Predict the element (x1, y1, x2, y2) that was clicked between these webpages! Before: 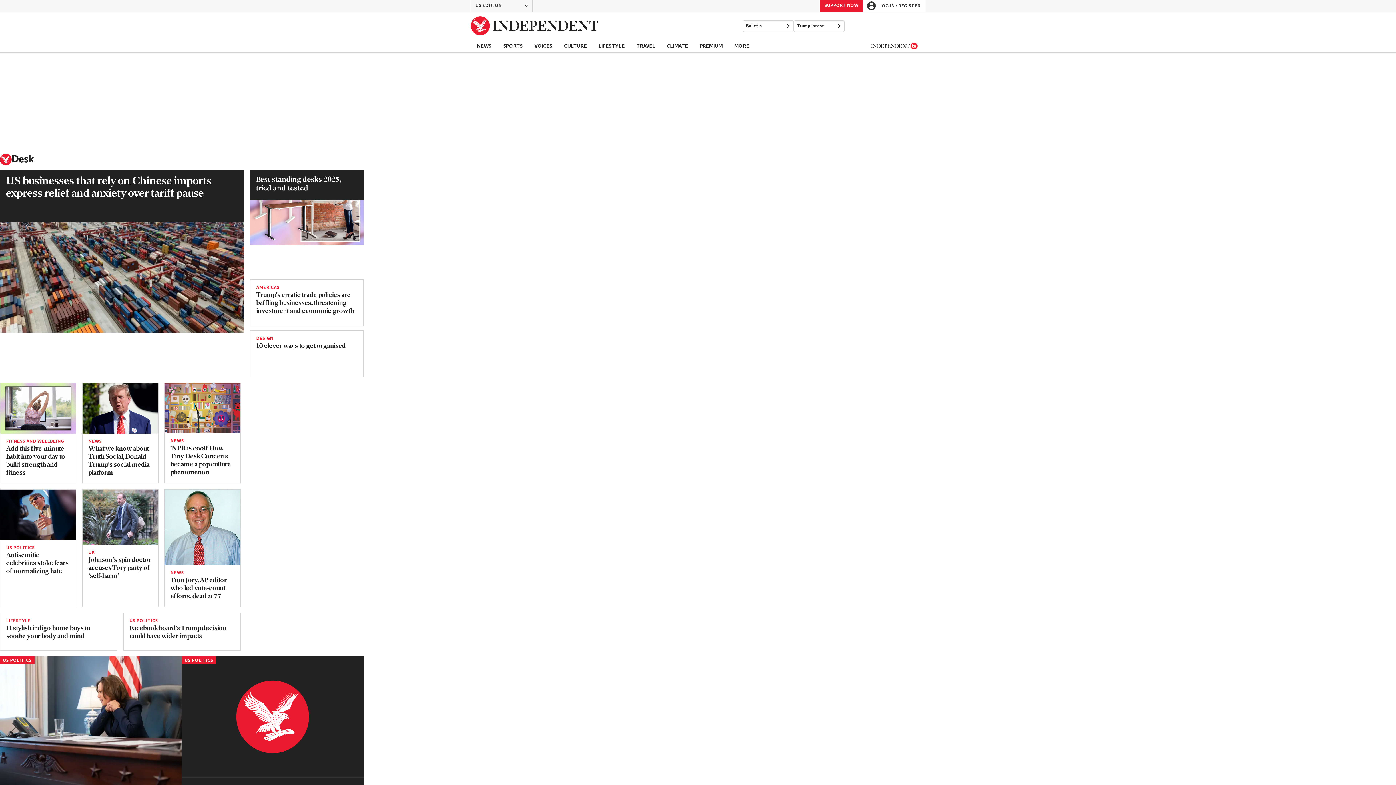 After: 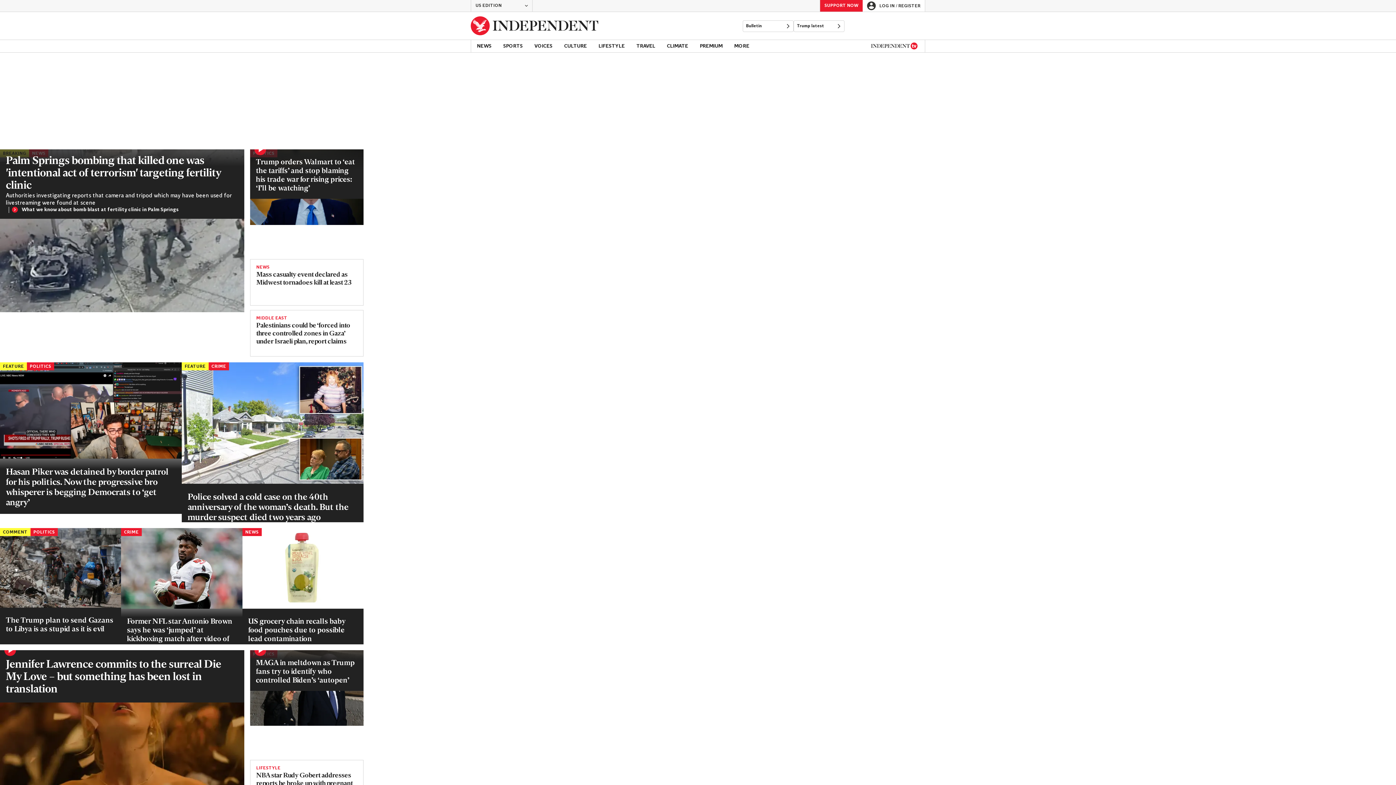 Action: label: NEWS bbox: (170, 439, 234, 443)